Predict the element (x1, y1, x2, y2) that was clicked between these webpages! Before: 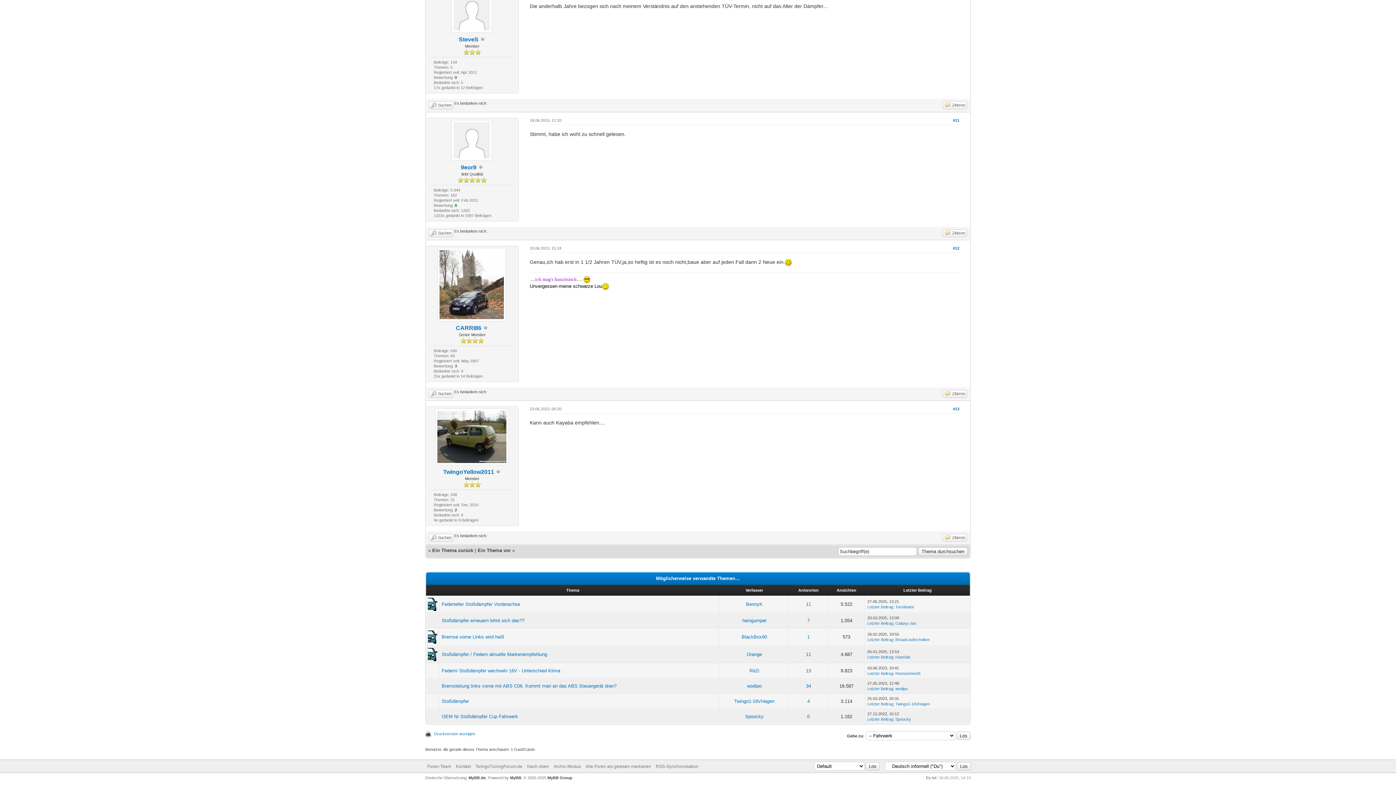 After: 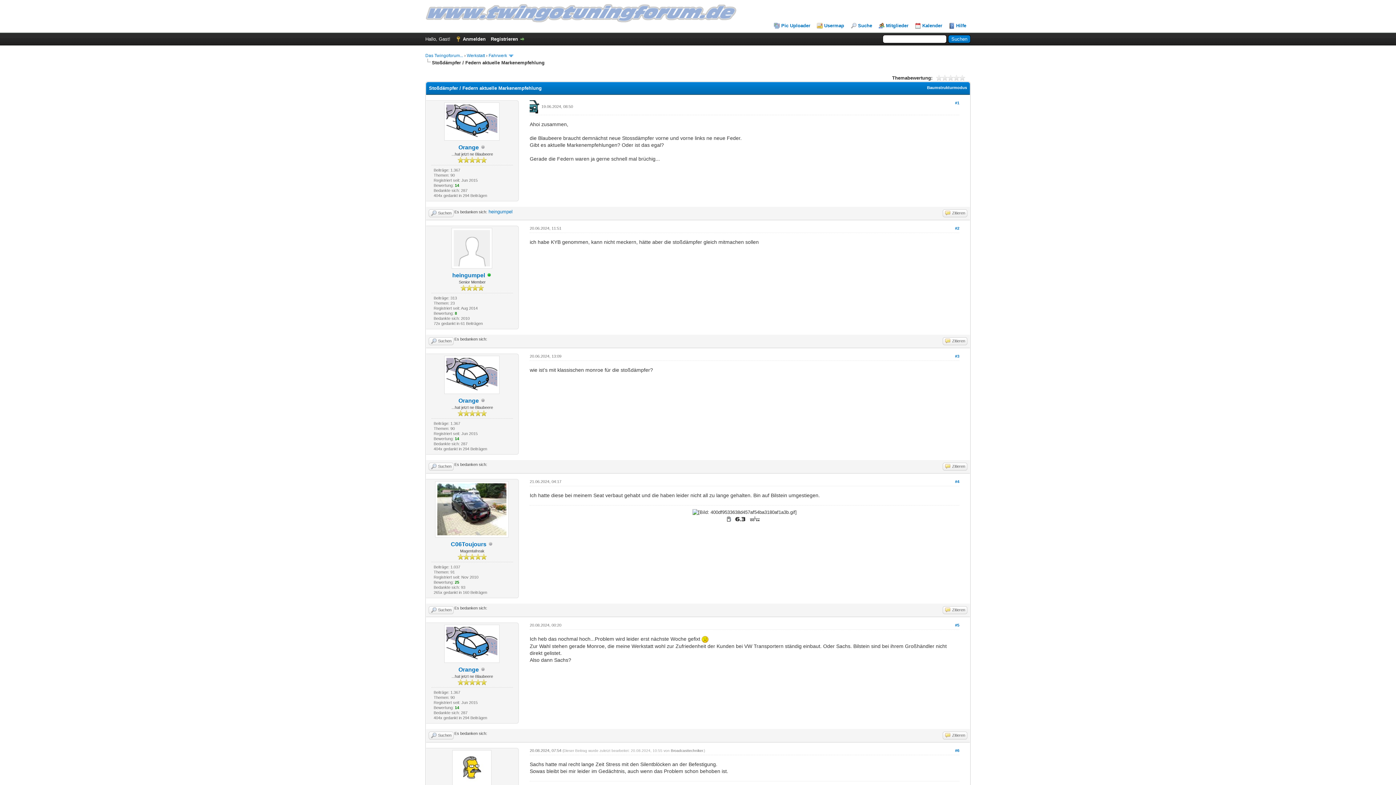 Action: bbox: (441, 651, 547, 657) label: Stoßdämpfer / Federn aktuelle Markenempfehlung